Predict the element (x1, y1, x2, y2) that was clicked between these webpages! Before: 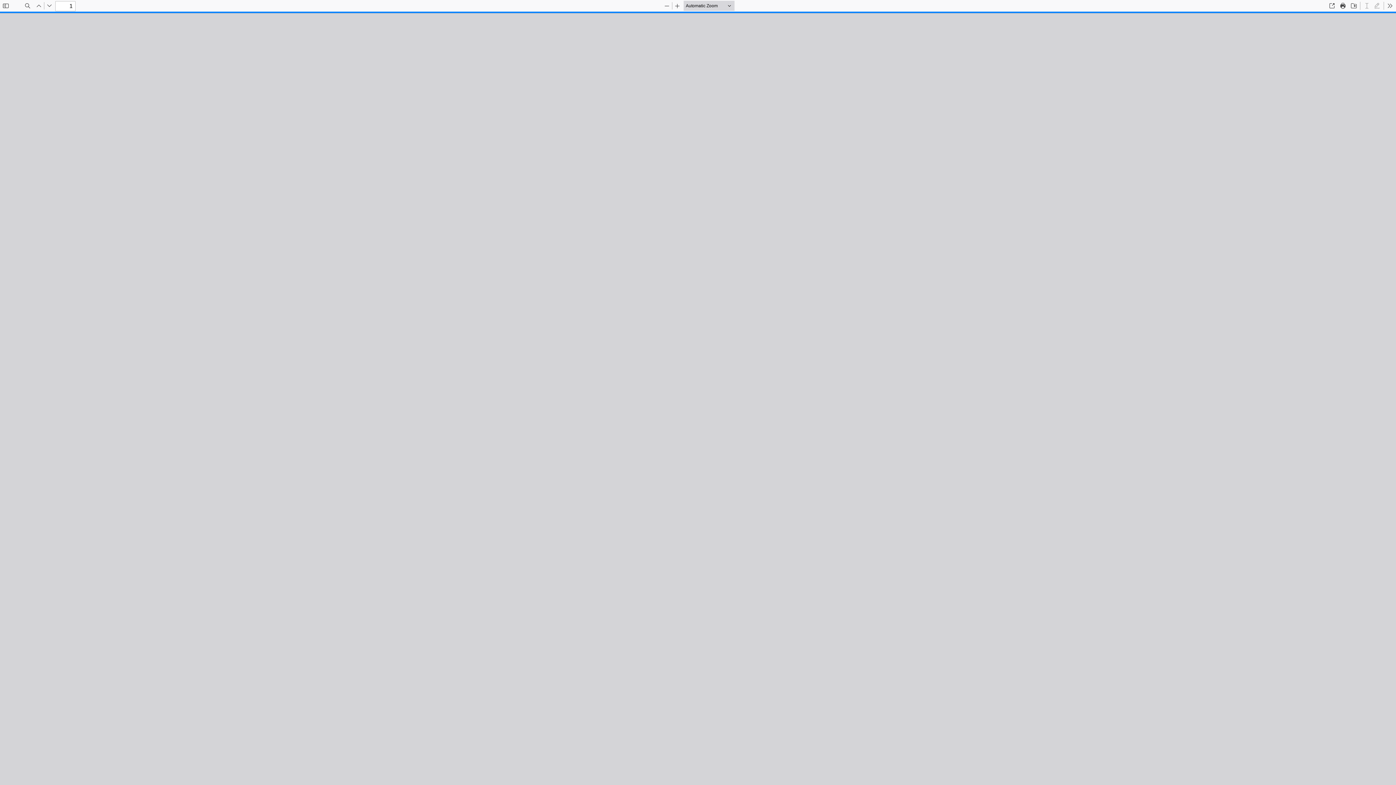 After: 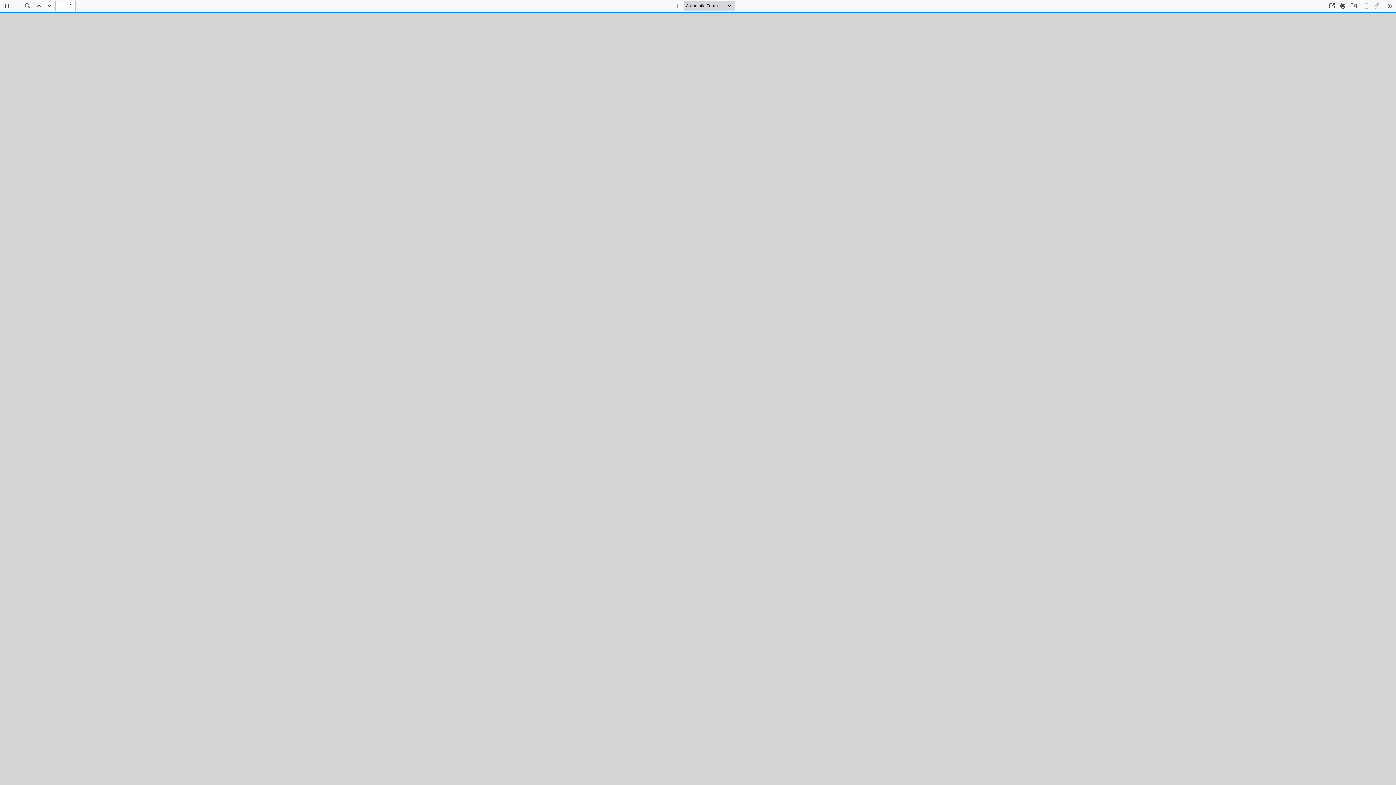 Action: label: Tools bbox: (1385, 0, 1395, 10)